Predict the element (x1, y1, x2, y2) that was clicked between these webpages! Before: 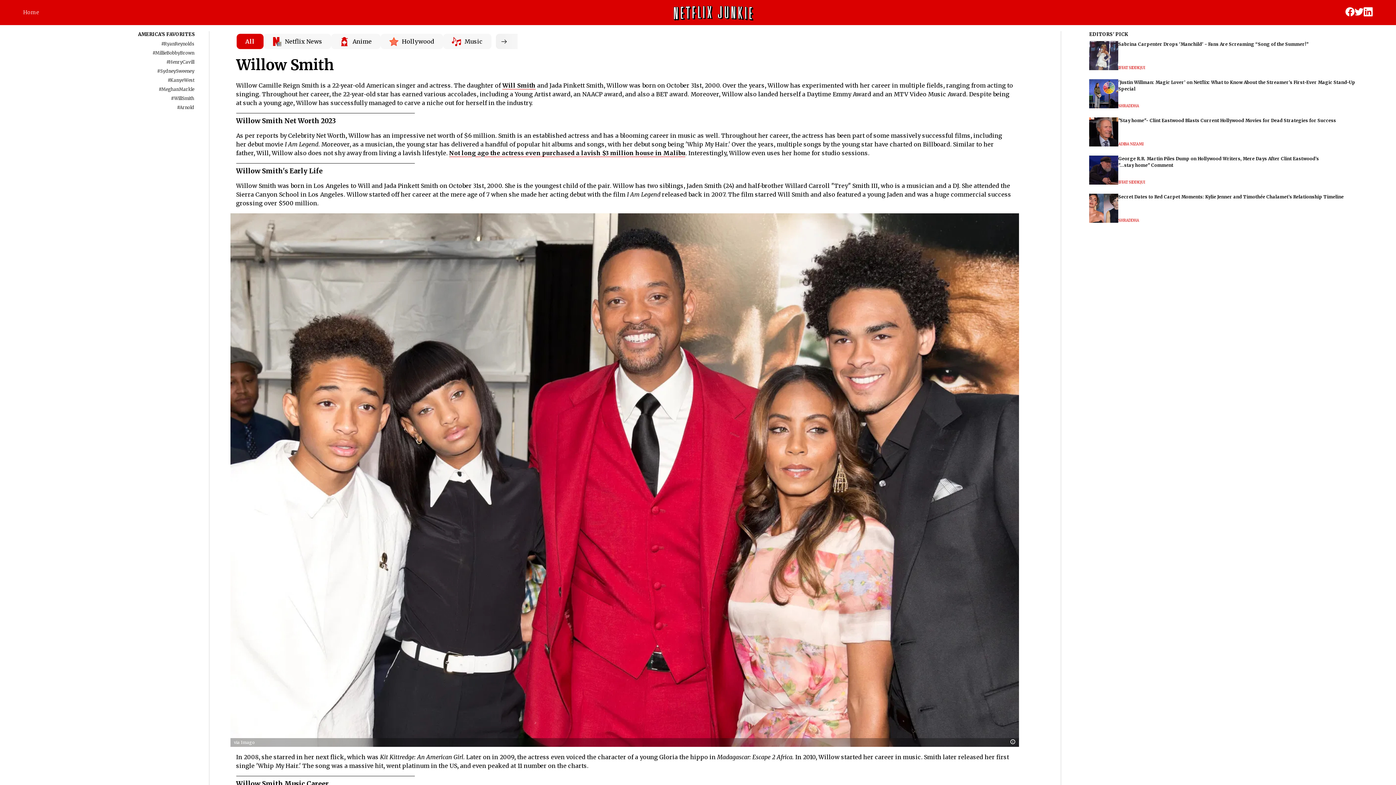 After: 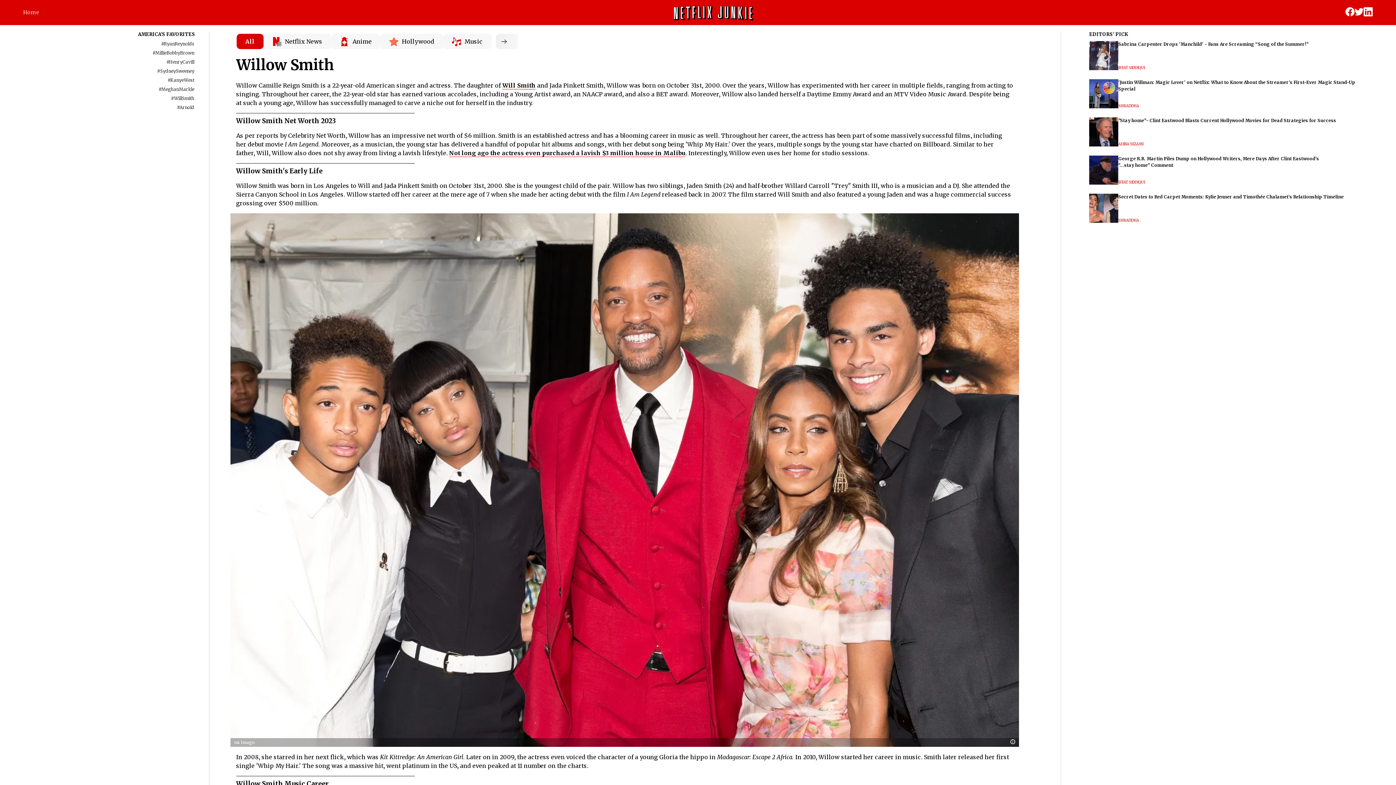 Action: bbox: (1345, 7, 1354, 17)